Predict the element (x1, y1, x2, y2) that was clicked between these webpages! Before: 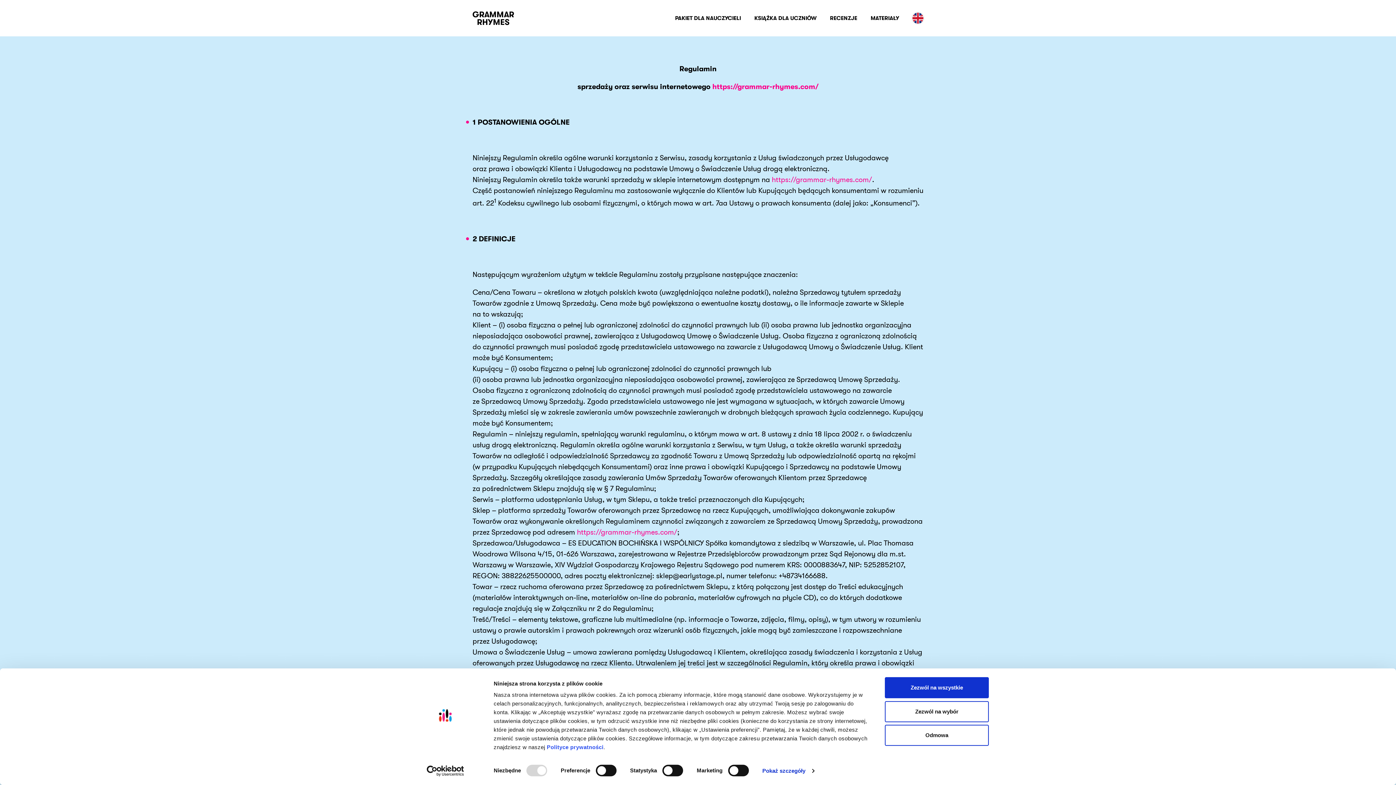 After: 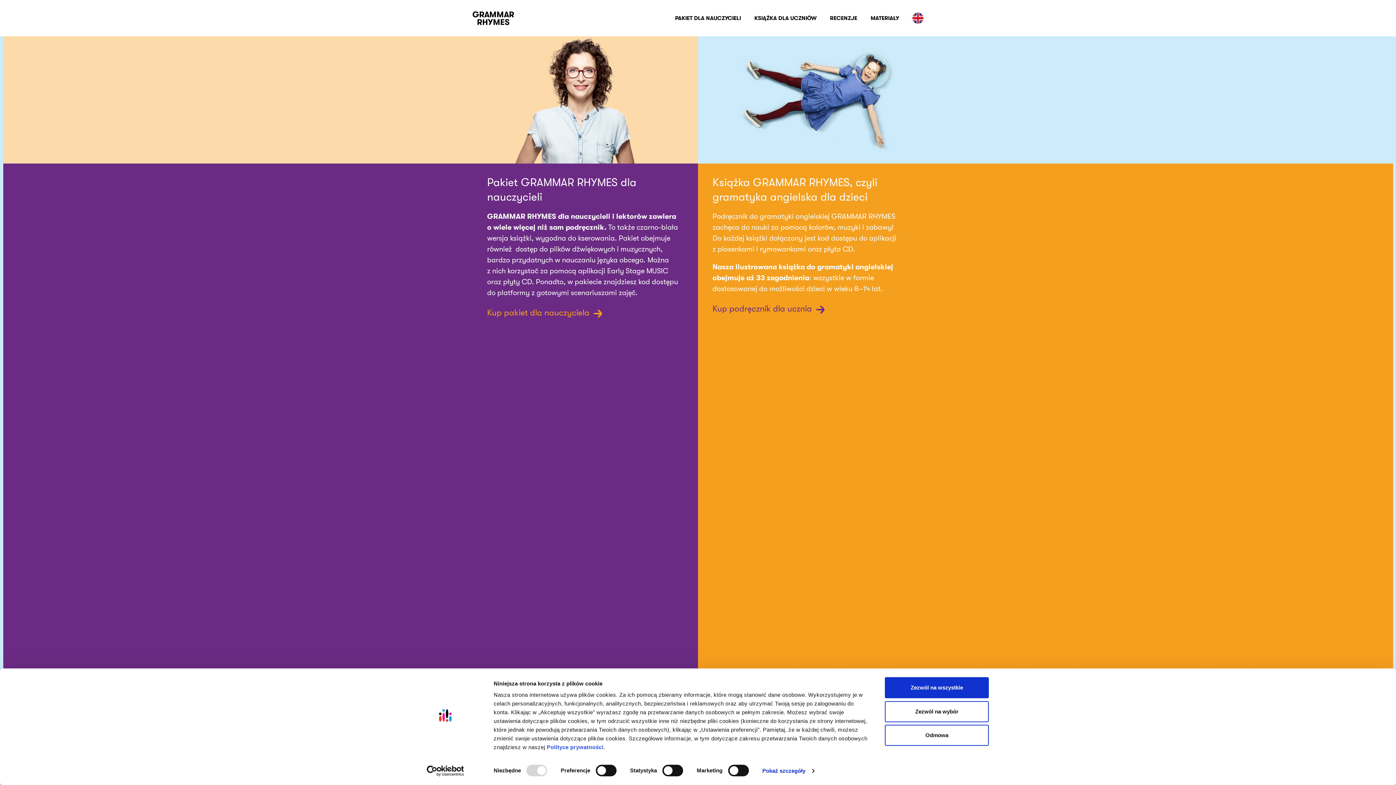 Action: label: https://grammar-rhymes.com/ bbox: (772, 175, 872, 184)